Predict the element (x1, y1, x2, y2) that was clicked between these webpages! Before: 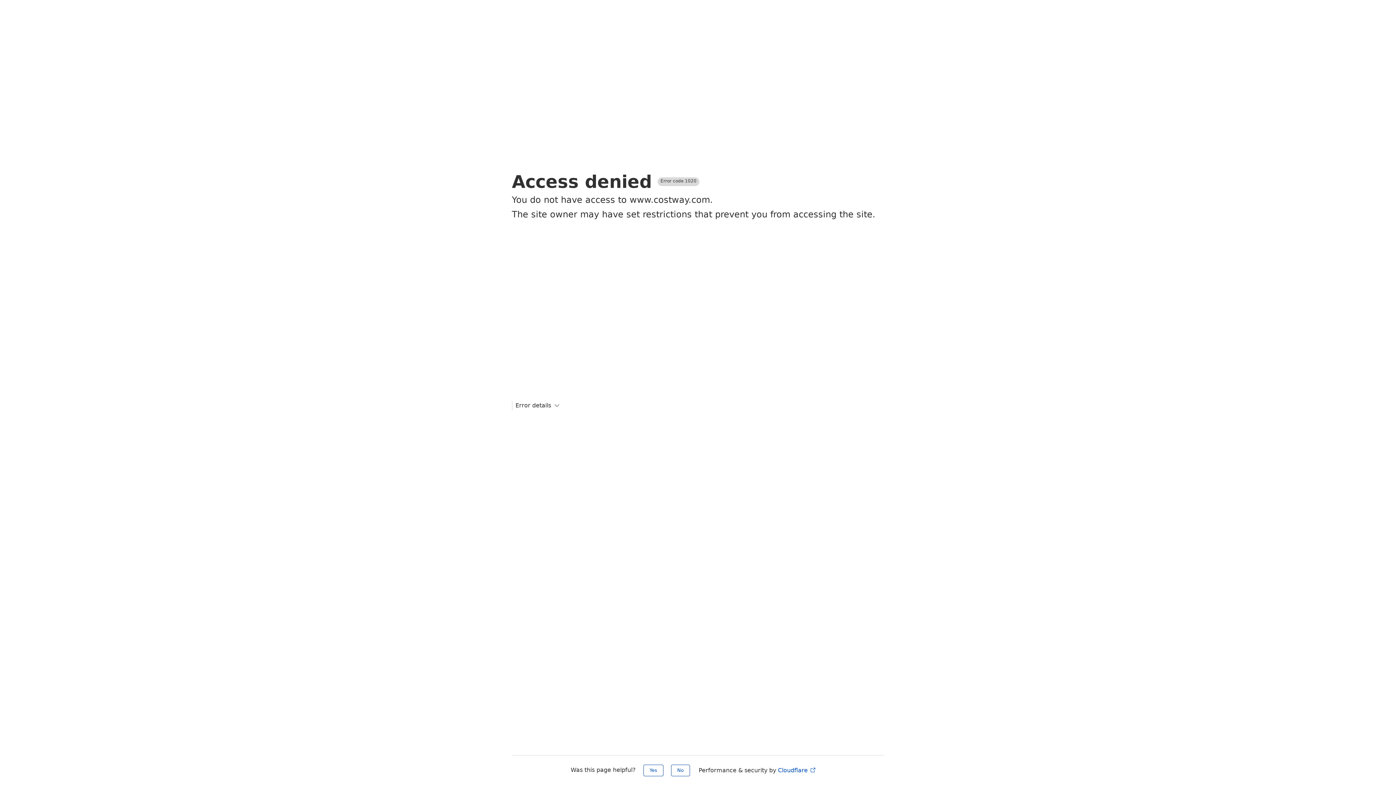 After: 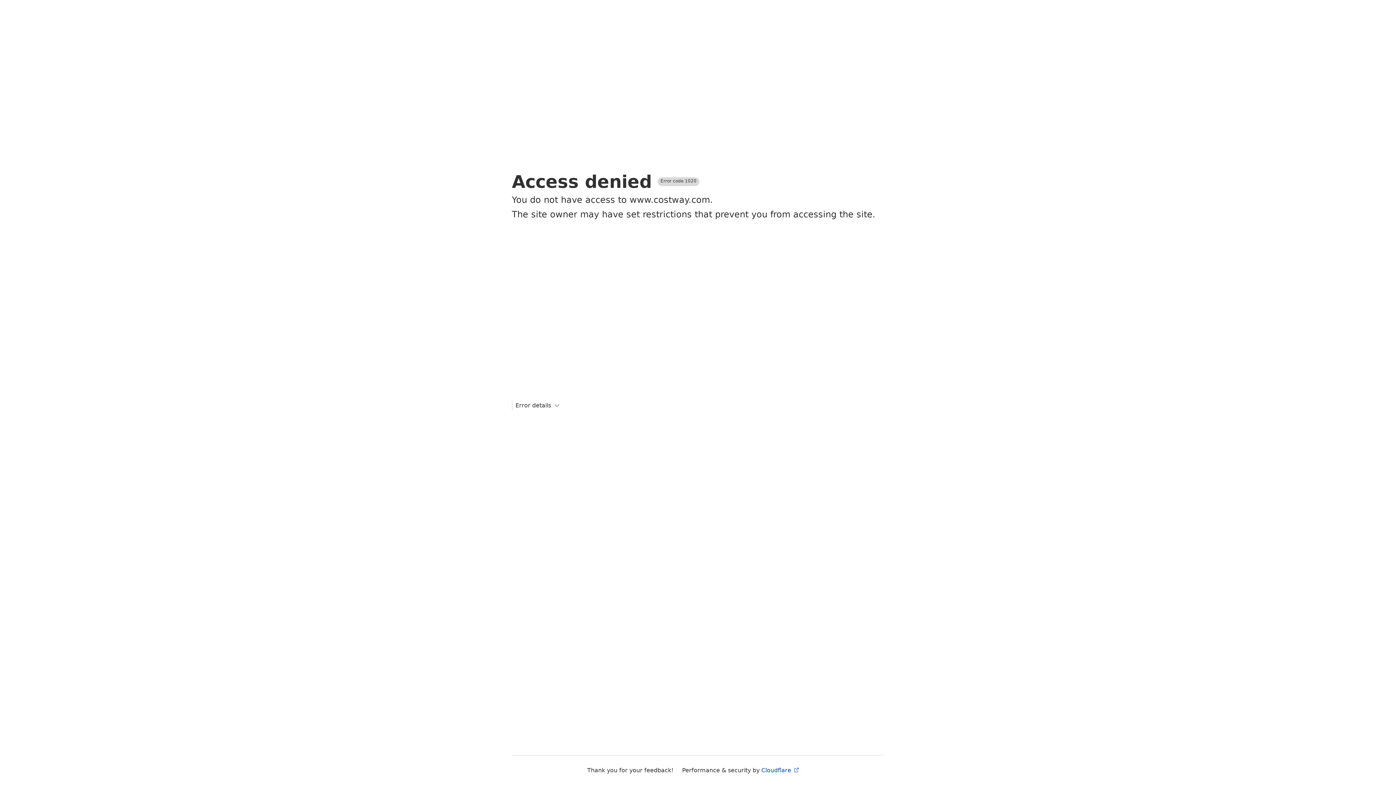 Action: label: No bbox: (671, 765, 690, 776)